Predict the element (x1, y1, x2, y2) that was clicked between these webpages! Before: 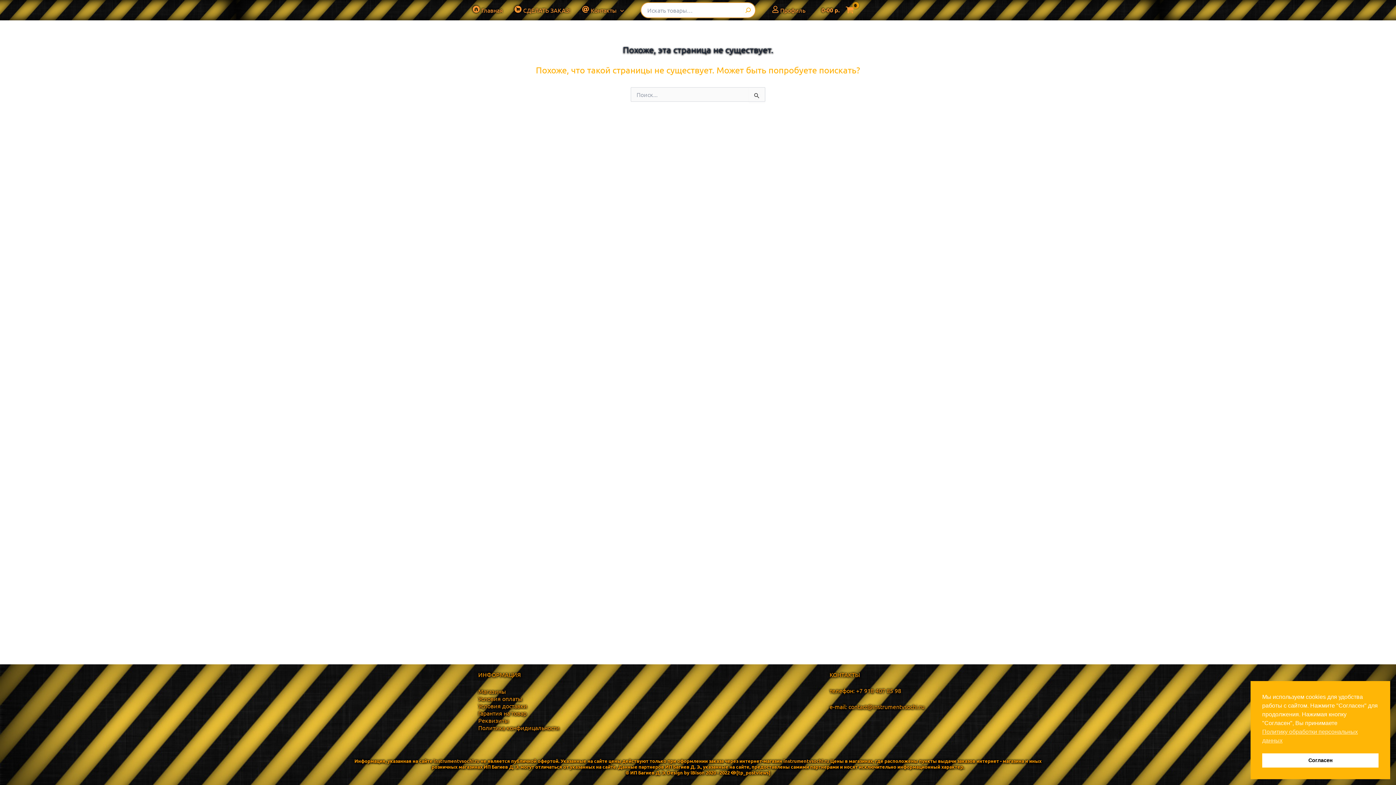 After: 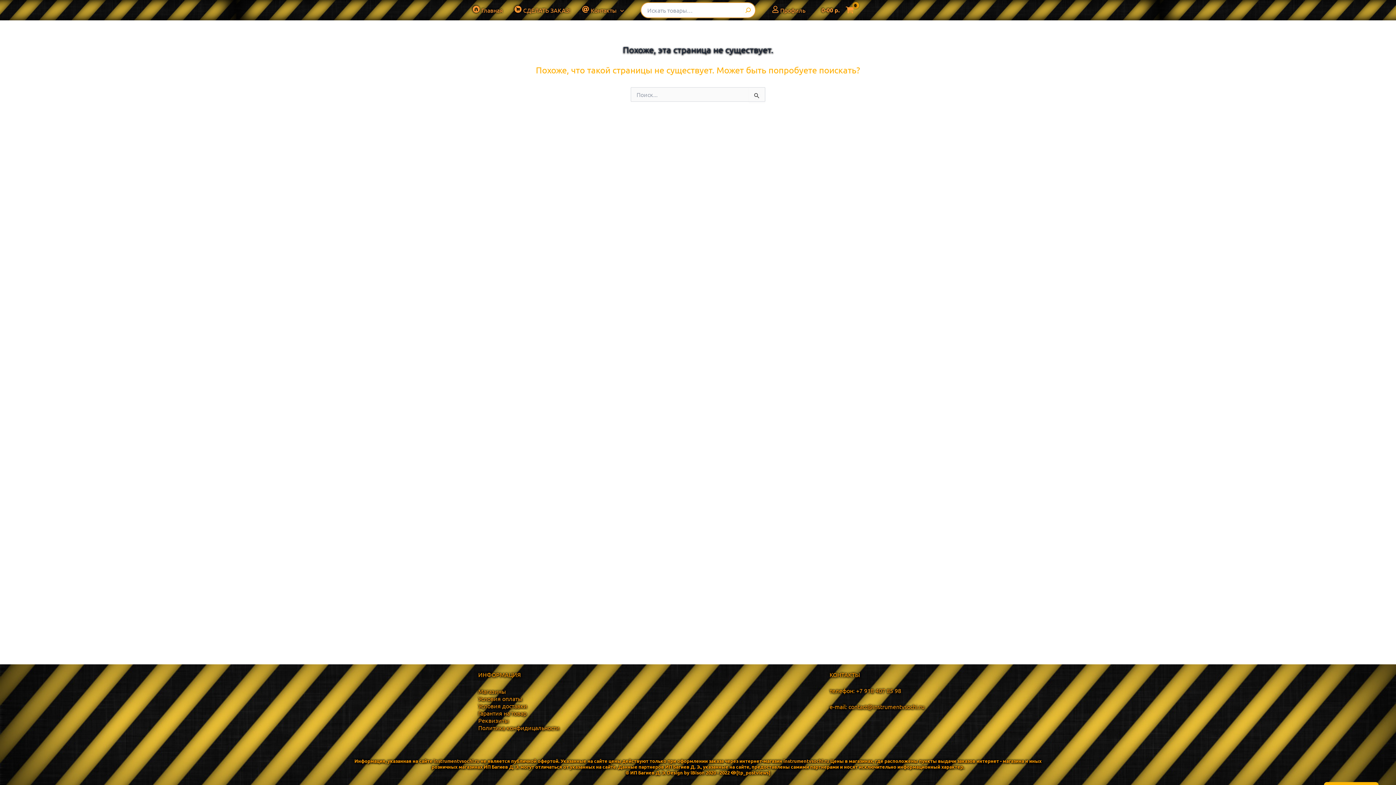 Action: label: Согласен cookie bbox: (1262, 753, 1378, 768)